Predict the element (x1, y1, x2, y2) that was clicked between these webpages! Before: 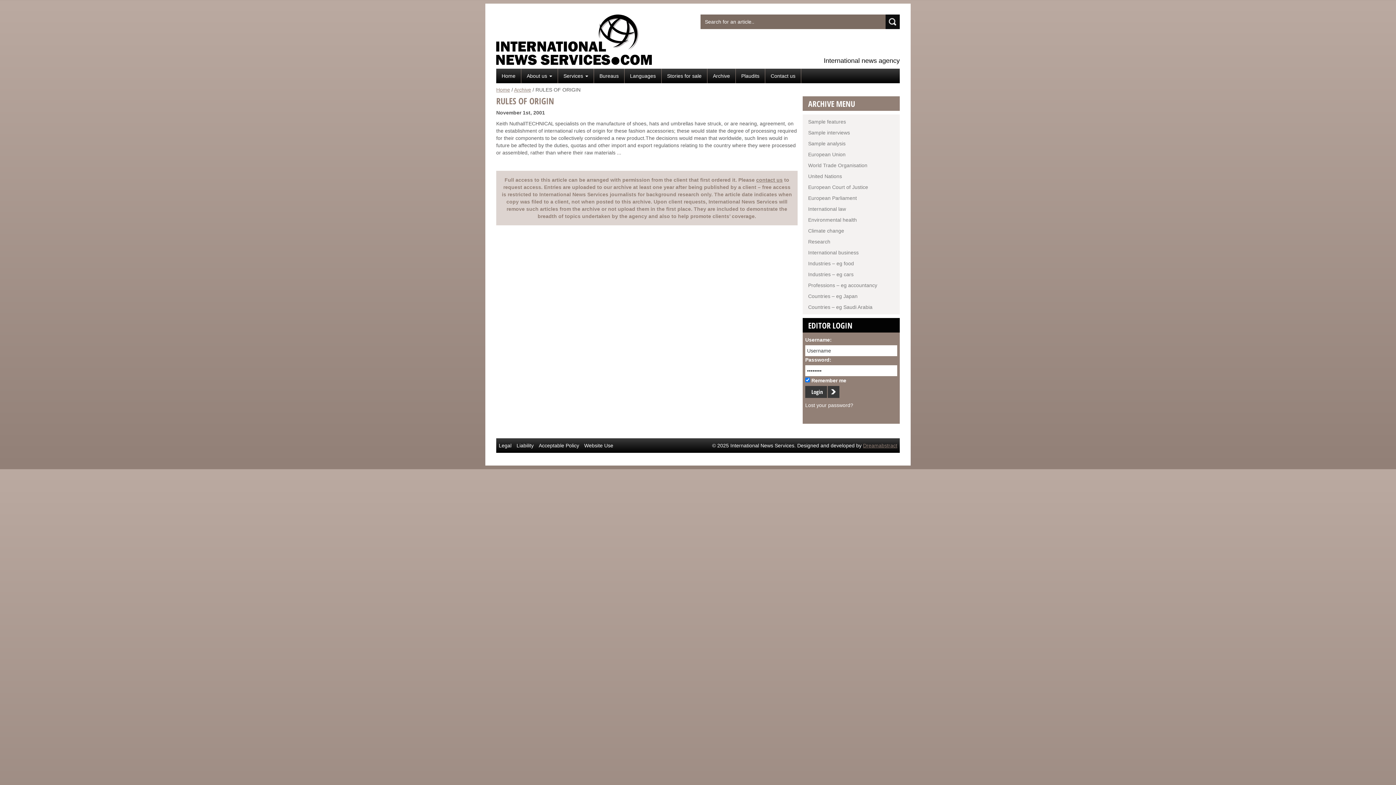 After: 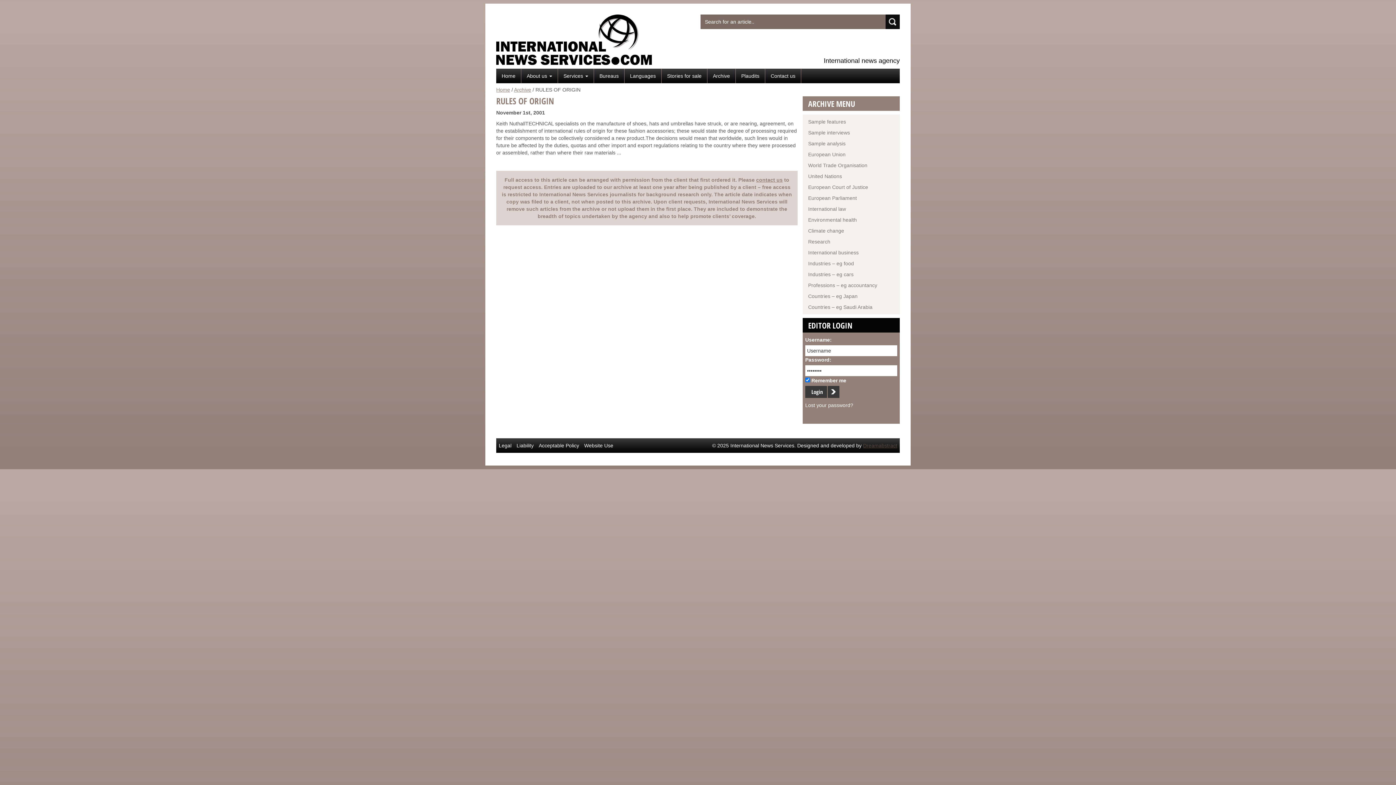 Action: label: Dreamabstract bbox: (863, 442, 897, 448)